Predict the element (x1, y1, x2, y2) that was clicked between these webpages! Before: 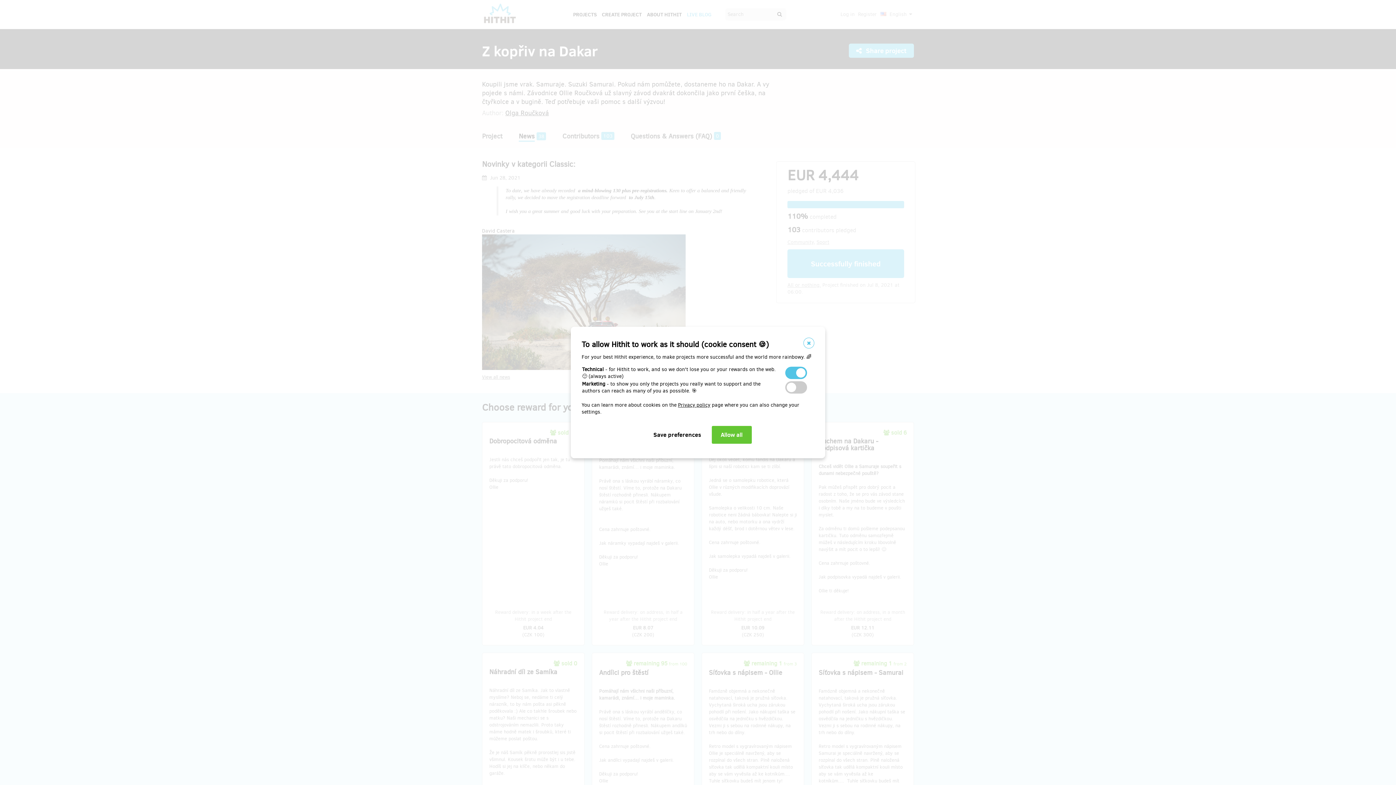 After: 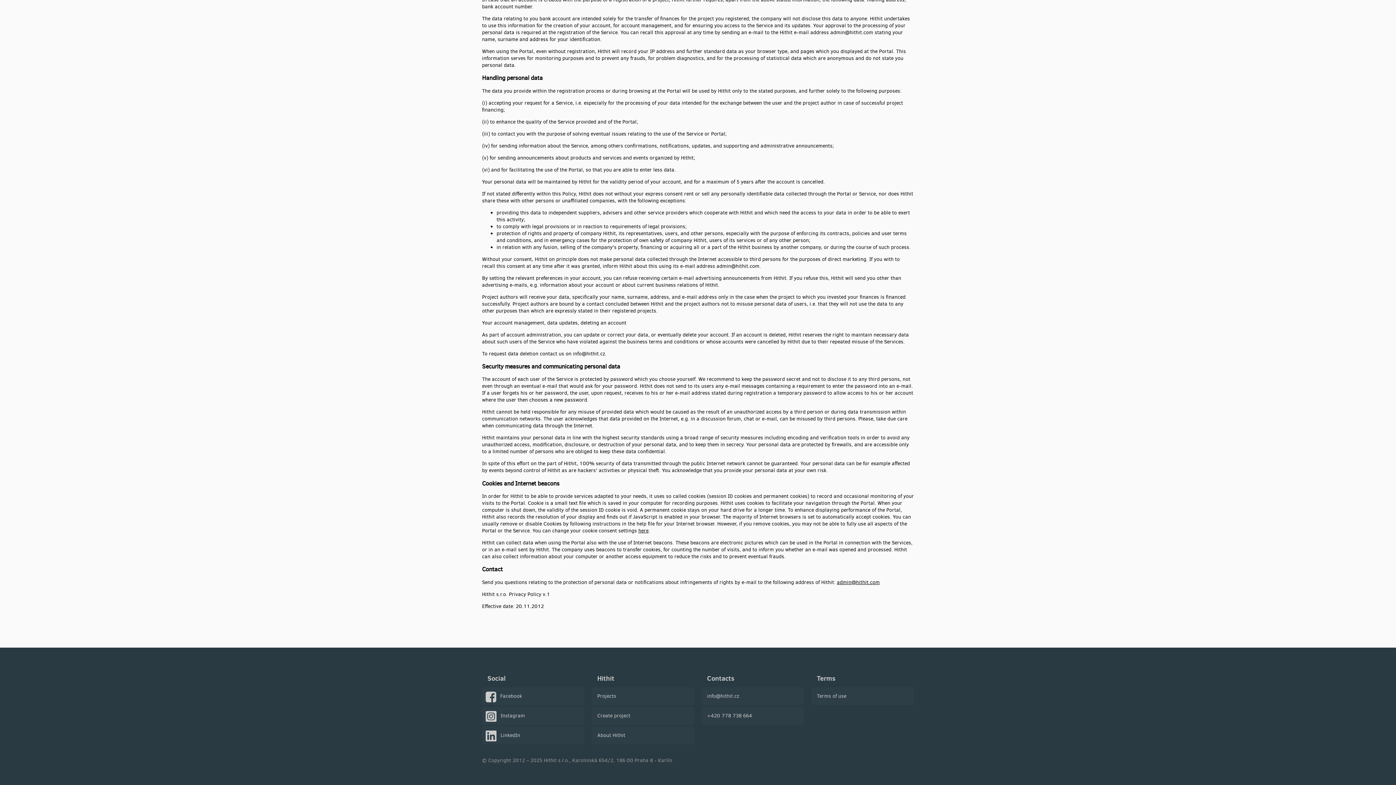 Action: label: Privacy policy bbox: (678, 401, 710, 408)